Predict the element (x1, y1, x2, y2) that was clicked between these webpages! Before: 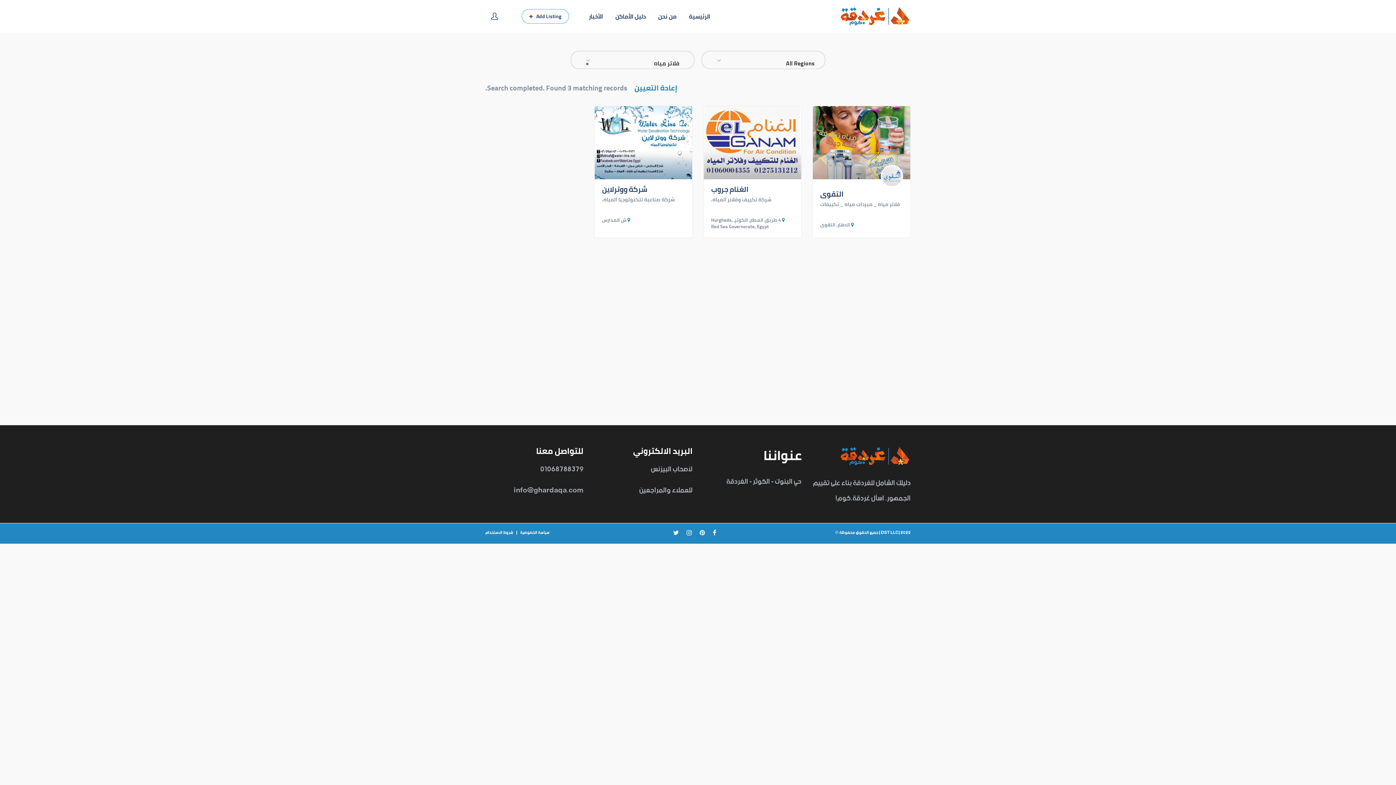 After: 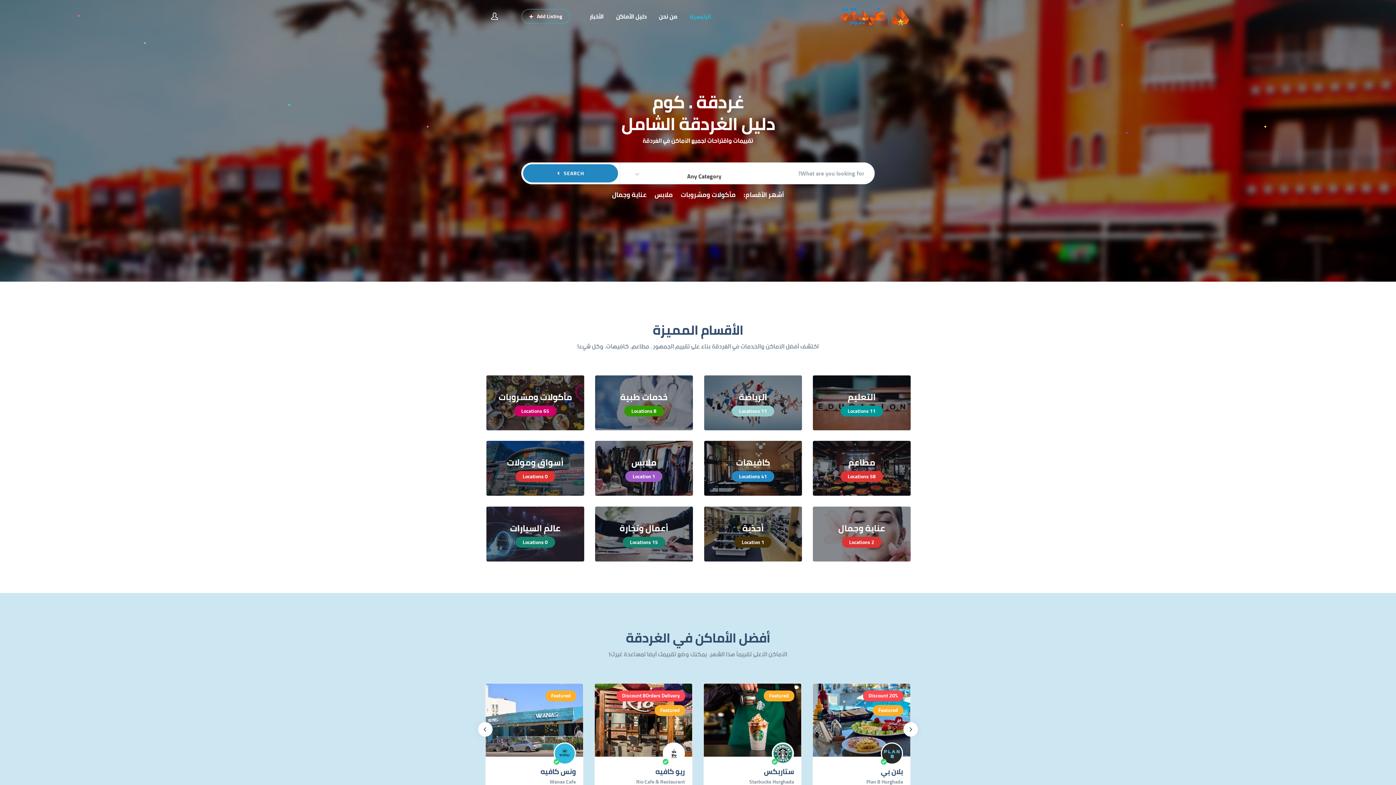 Action: bbox: (684, 12, 714, 20) label: الرئيسية